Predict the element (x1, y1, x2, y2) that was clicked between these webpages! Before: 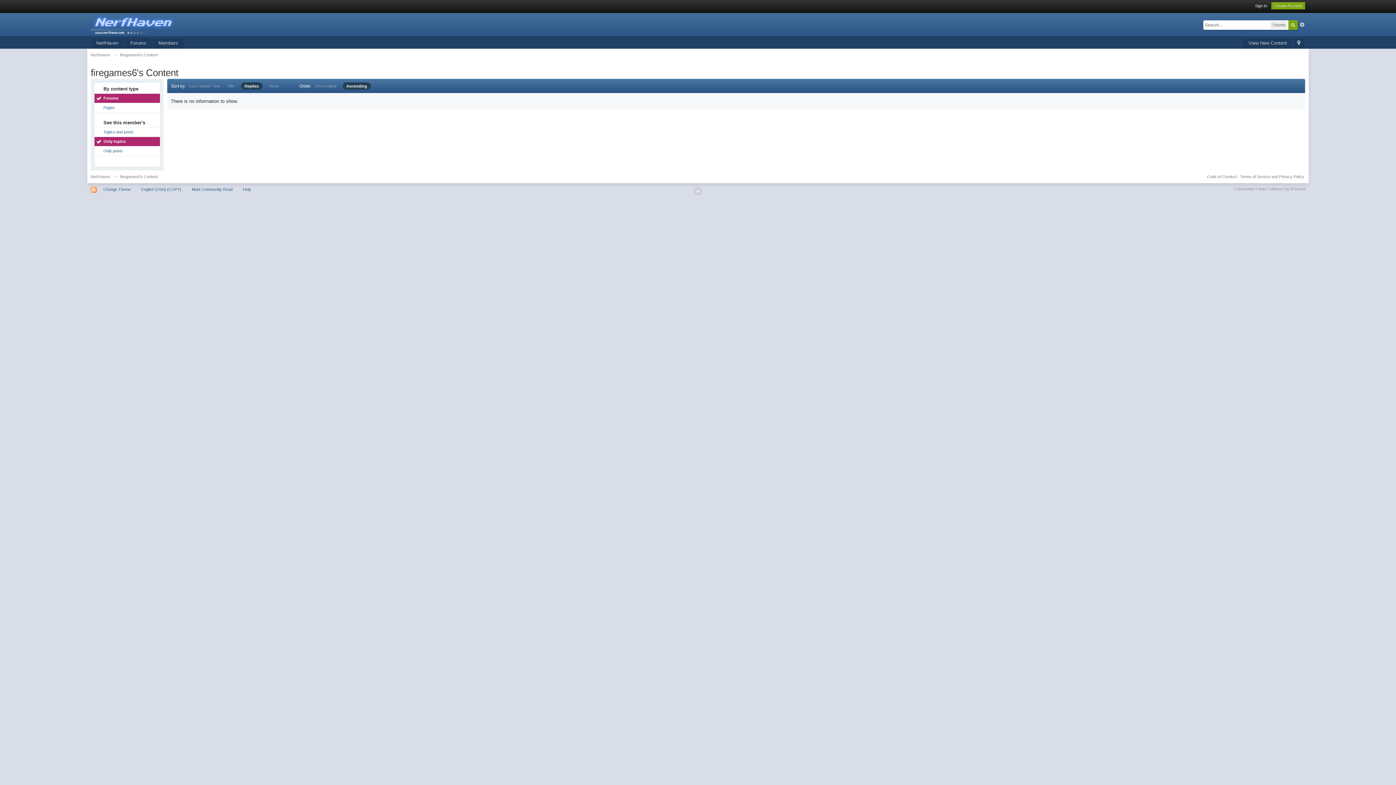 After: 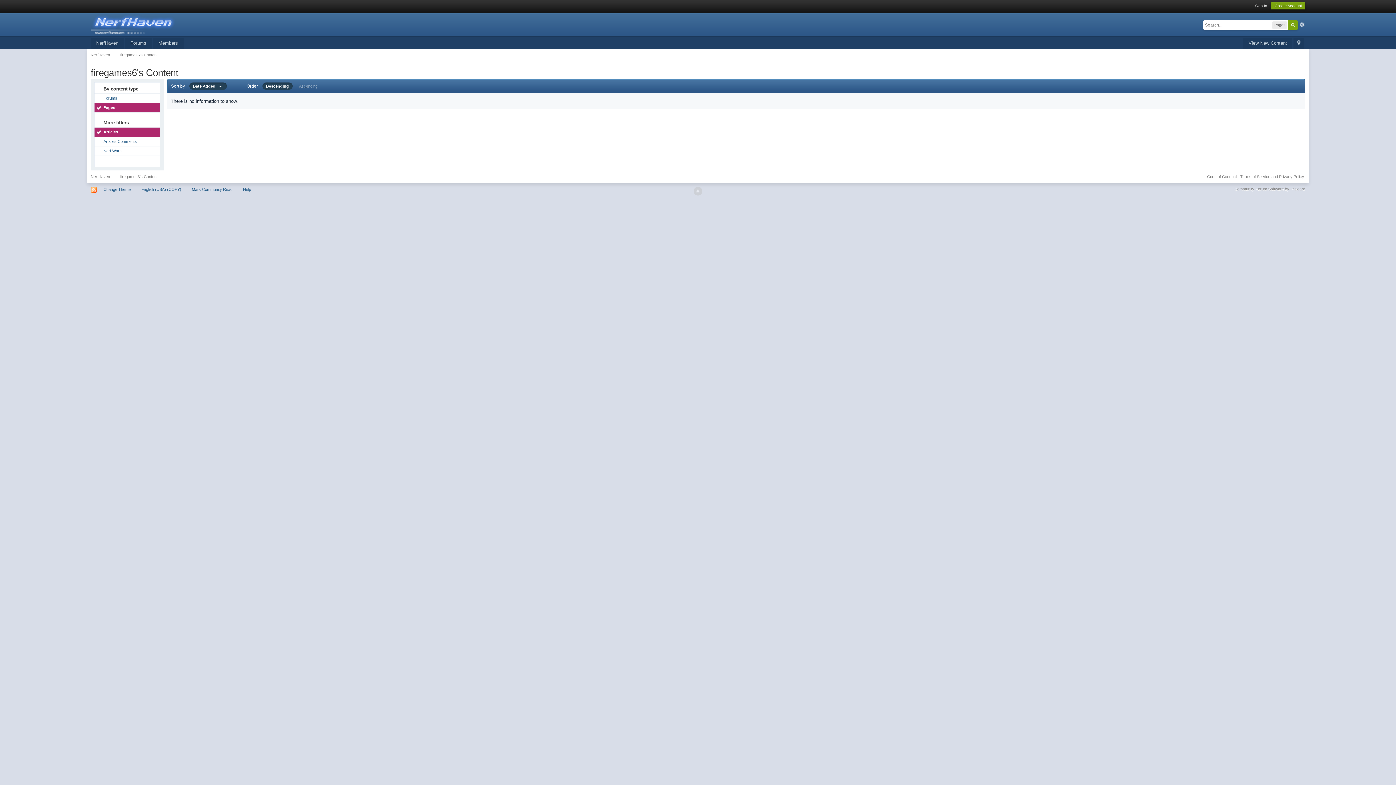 Action: bbox: (94, 103, 159, 112) label: Pages